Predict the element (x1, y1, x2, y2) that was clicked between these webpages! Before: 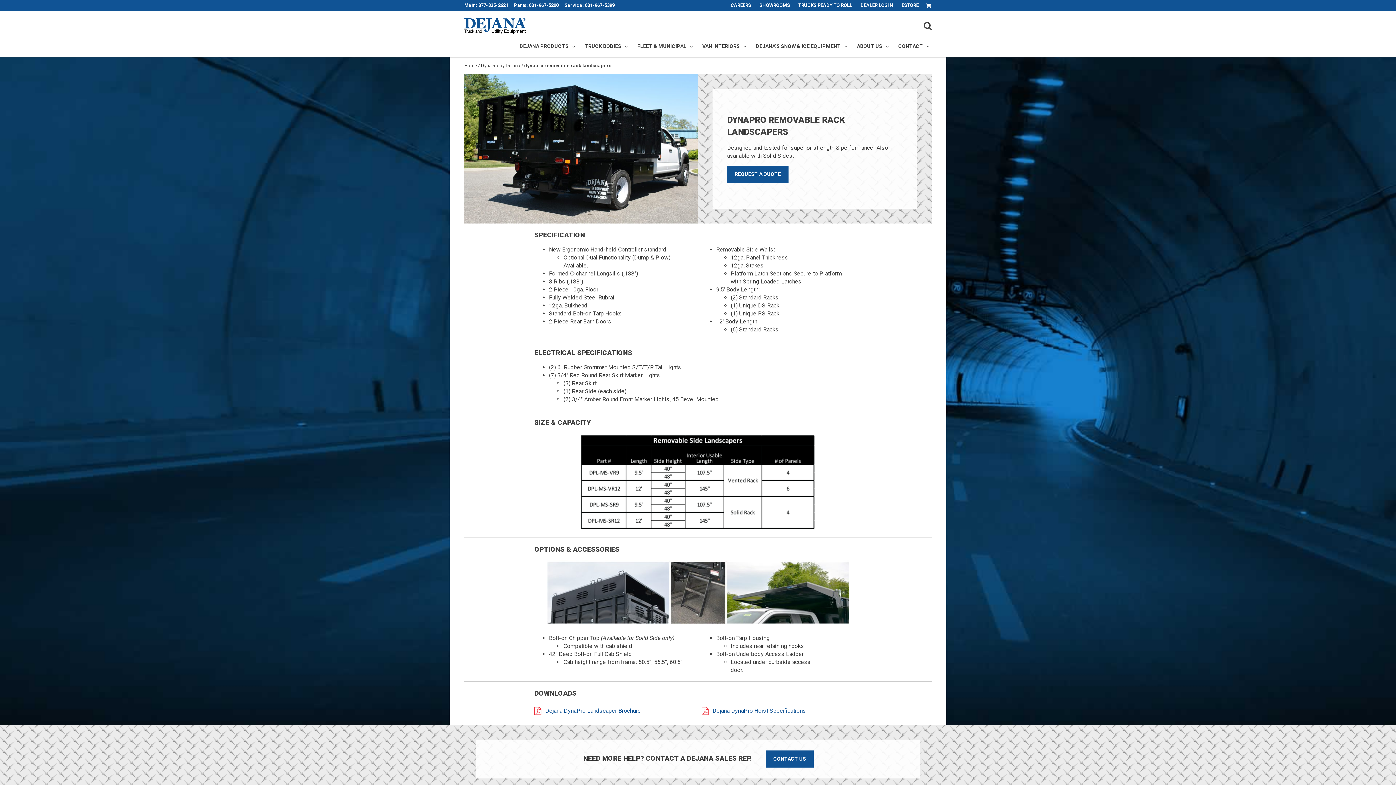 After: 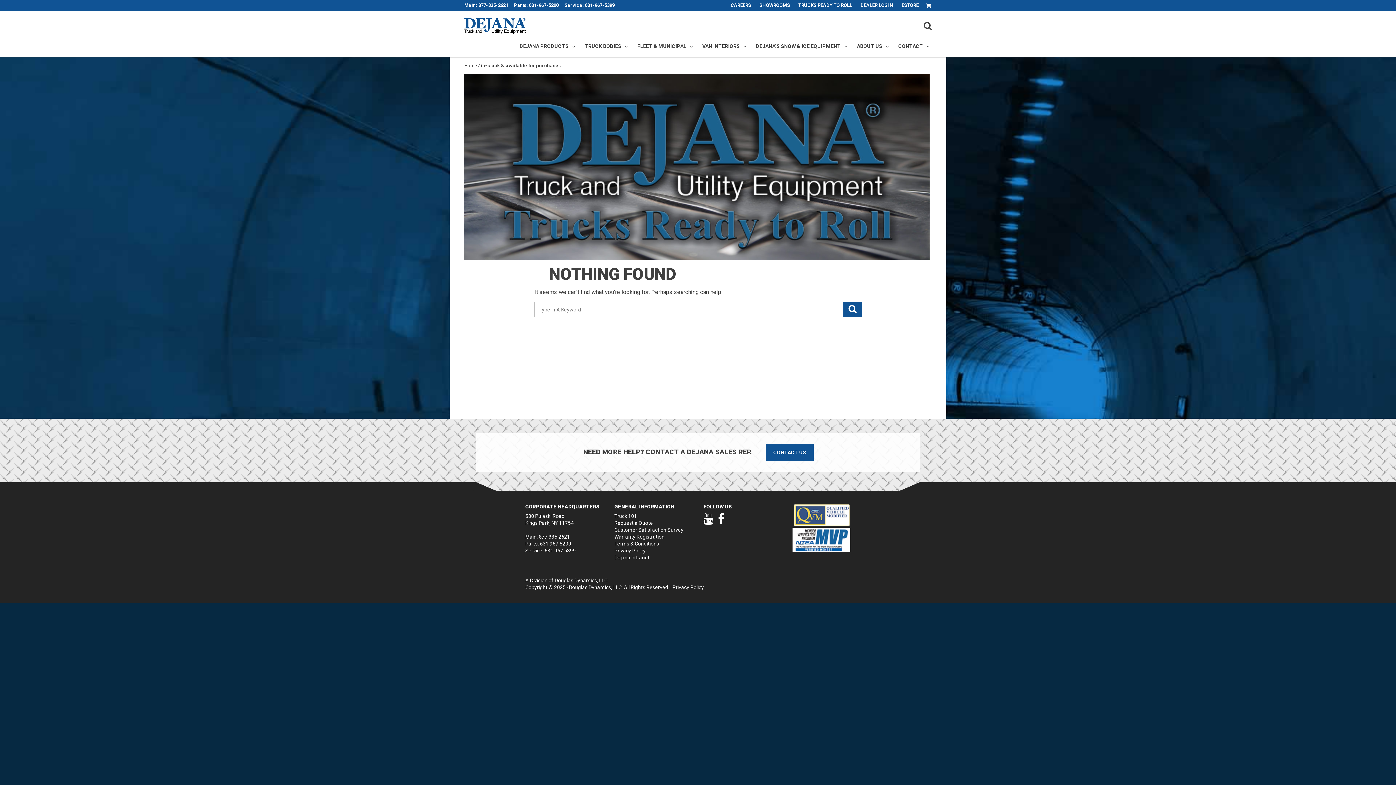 Action: label: TRUCKS READY TO ROLL bbox: (798, 2, 852, 8)